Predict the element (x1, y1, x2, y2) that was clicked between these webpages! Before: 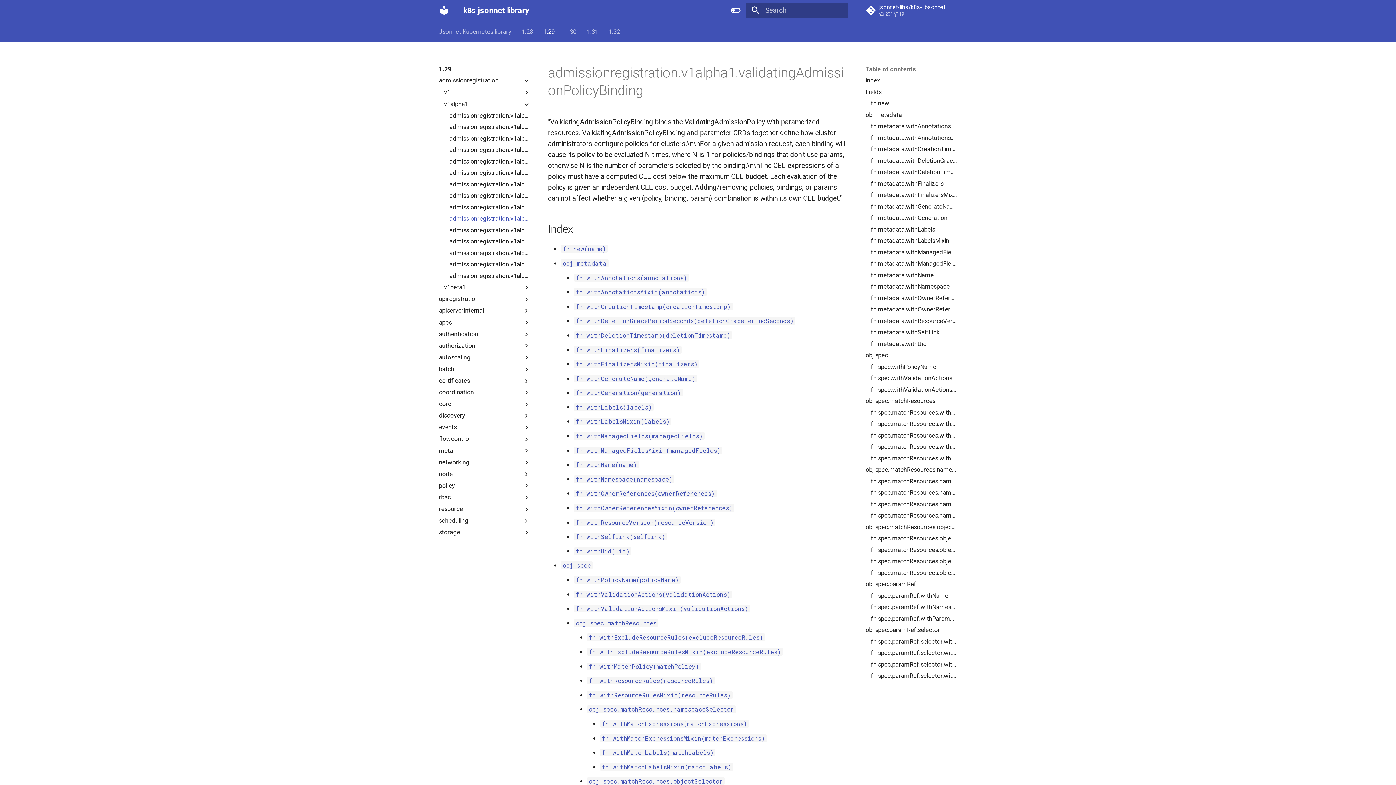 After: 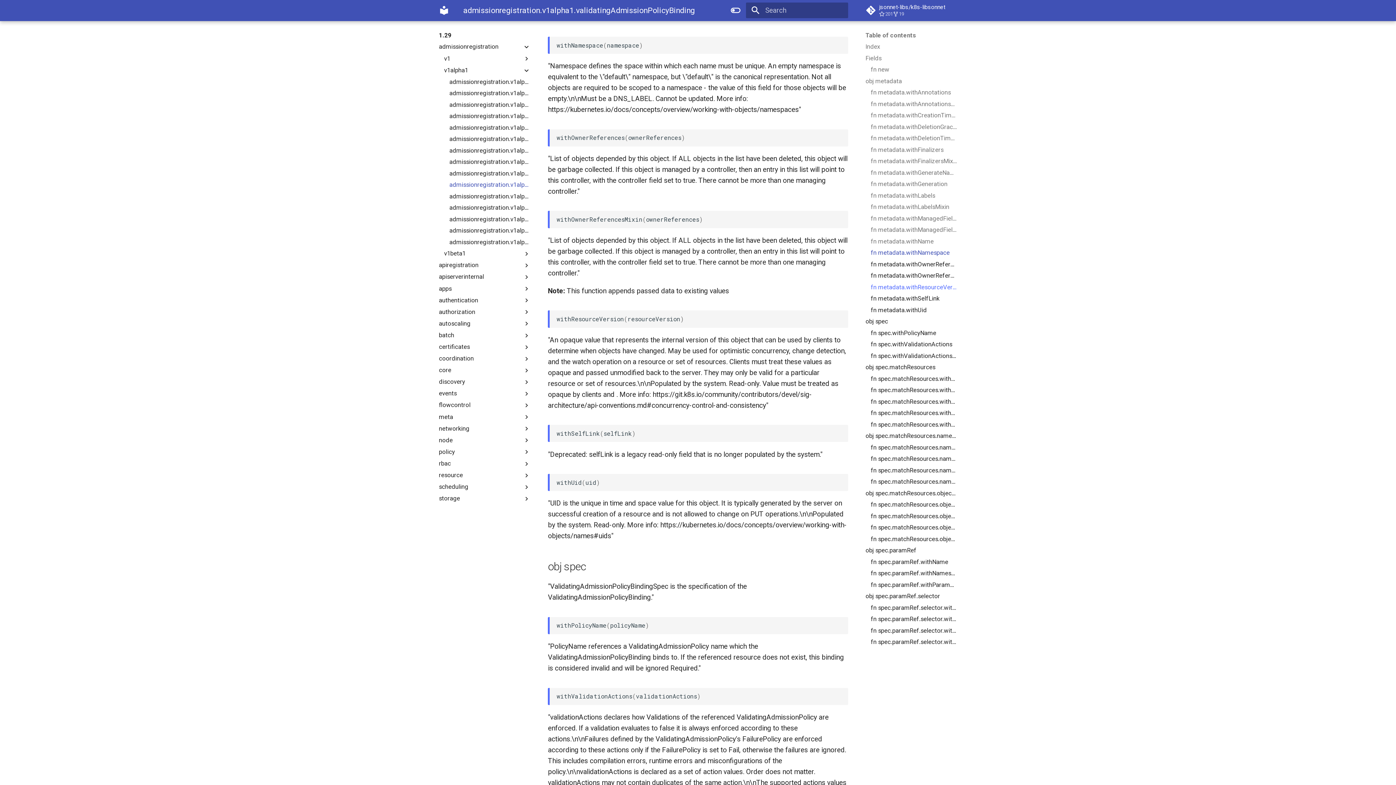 Action: label: fn metadata.withNamespace bbox: (870, 283, 957, 290)